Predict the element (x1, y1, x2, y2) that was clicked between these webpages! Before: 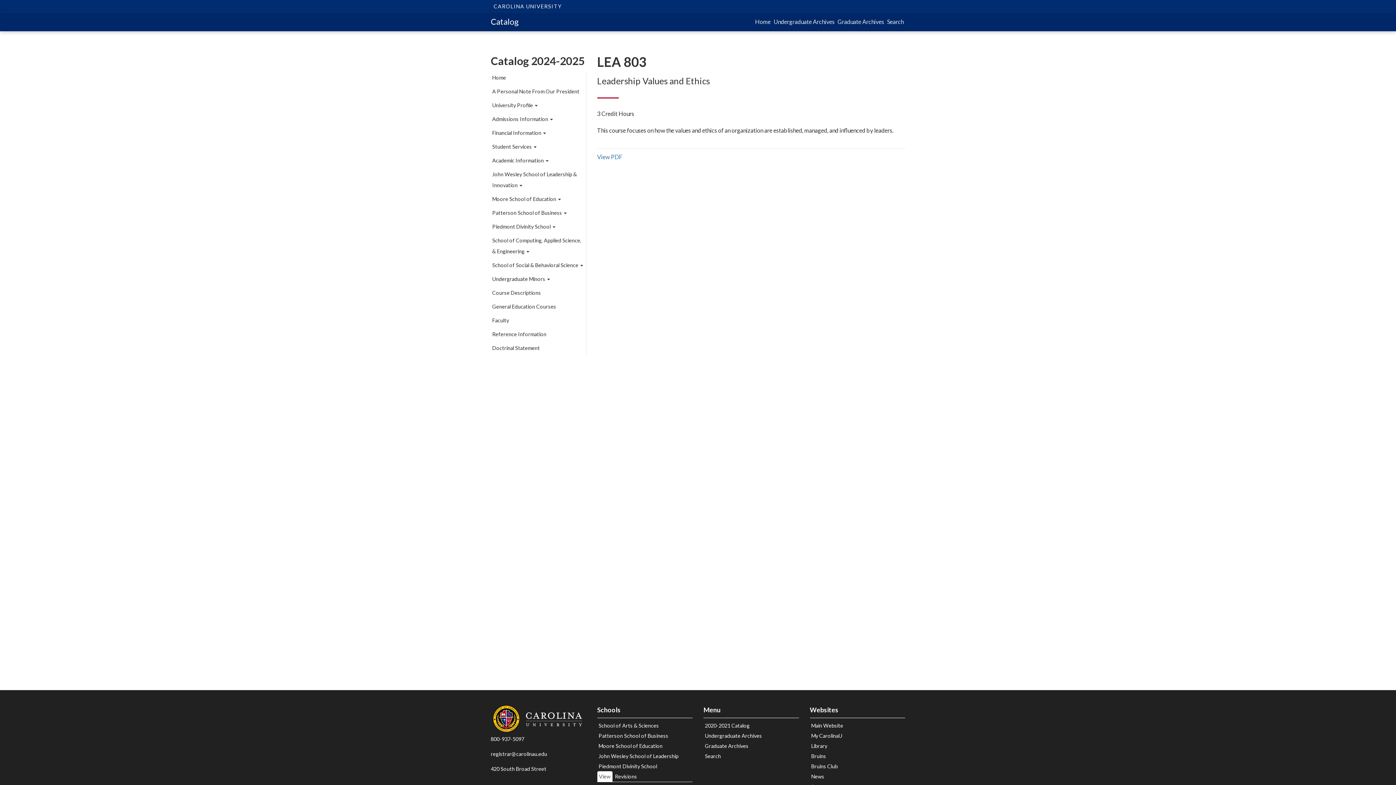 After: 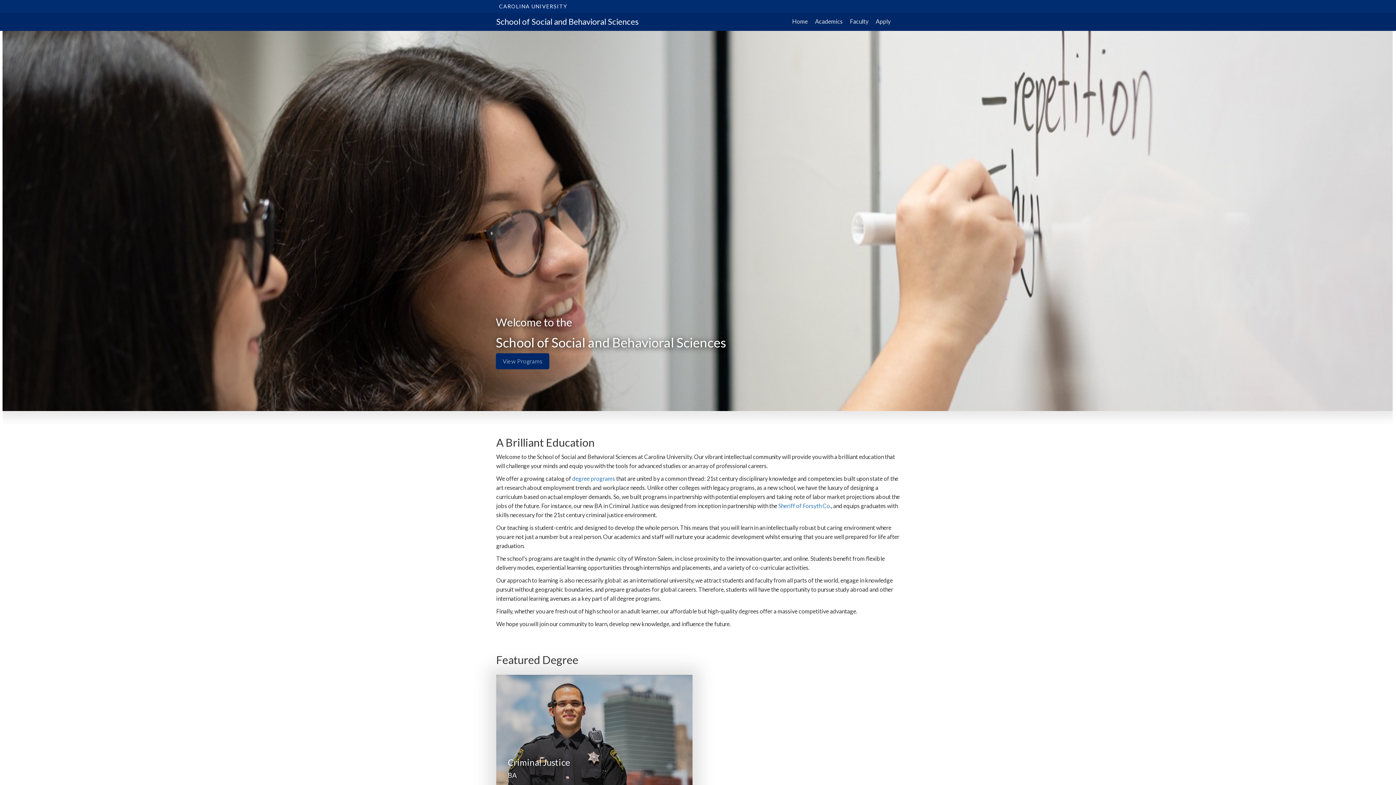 Action: bbox: (597, 721, 692, 731) label: School of Arts & Sciences